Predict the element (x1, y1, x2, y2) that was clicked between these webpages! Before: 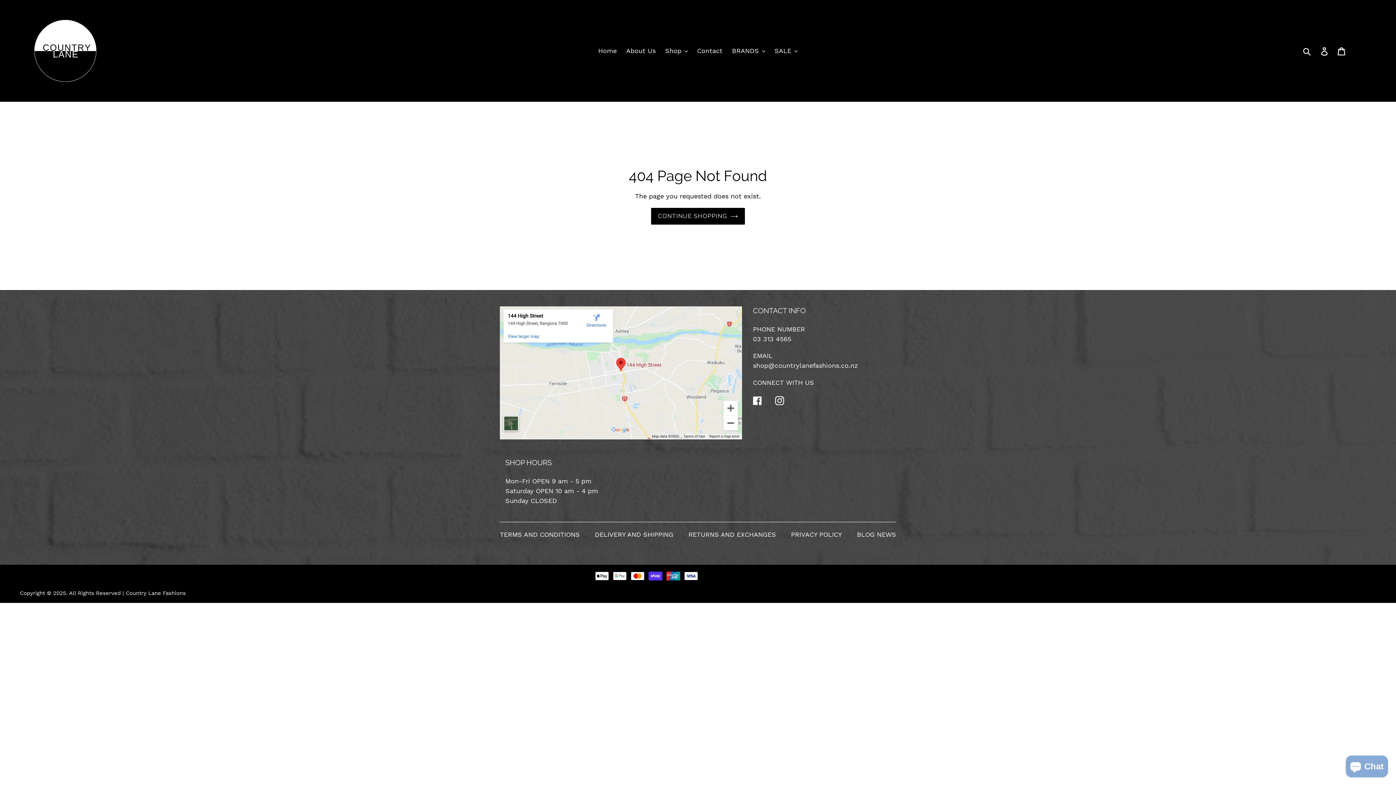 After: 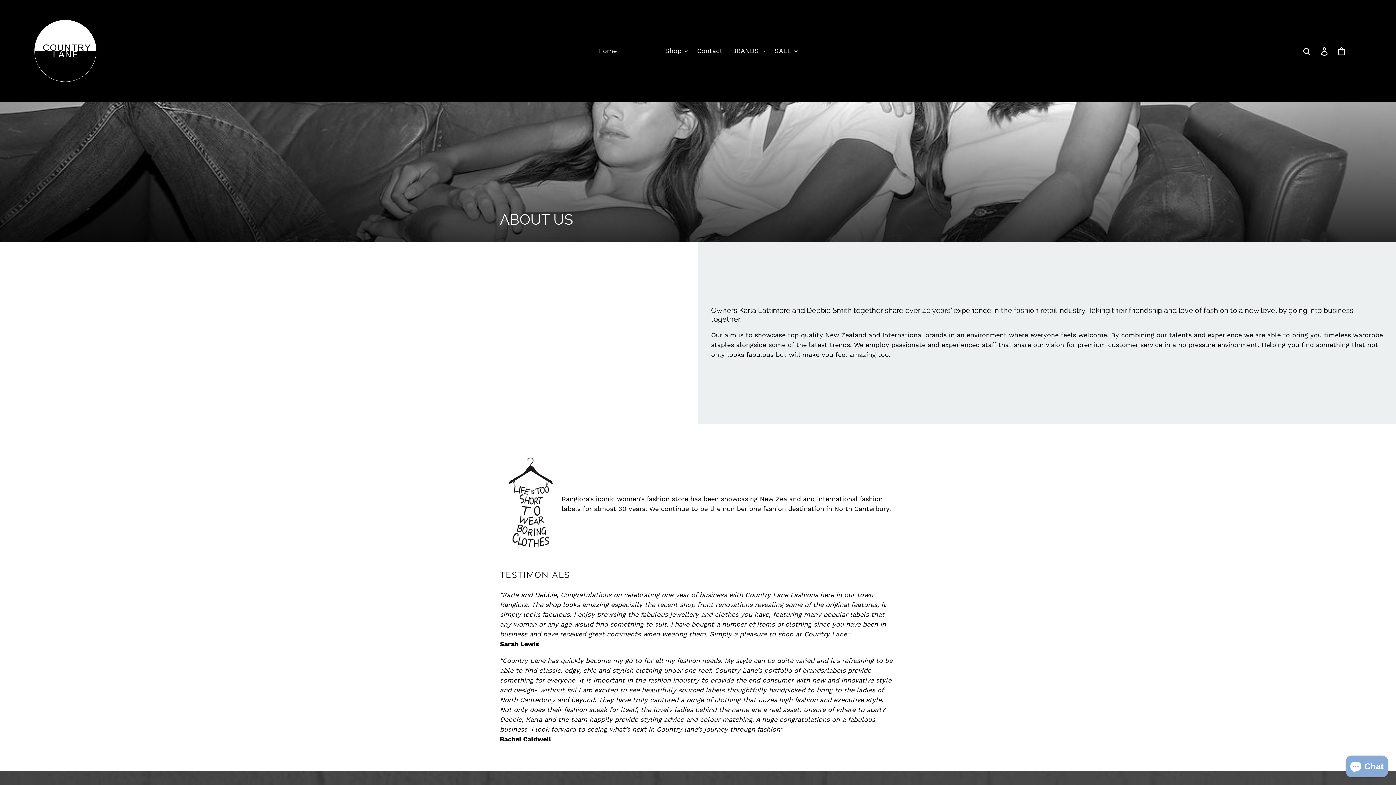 Action: label: About Us bbox: (622, 44, 659, 56)